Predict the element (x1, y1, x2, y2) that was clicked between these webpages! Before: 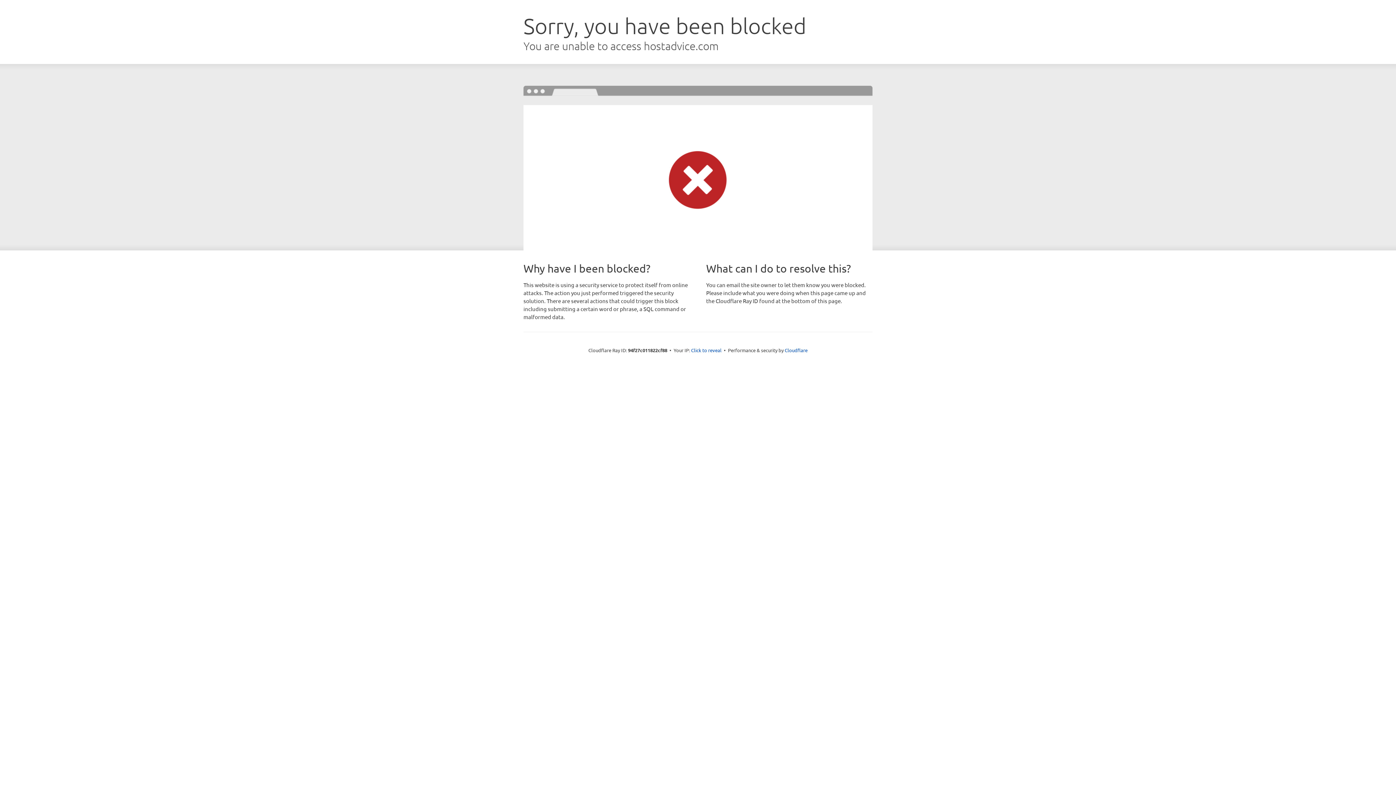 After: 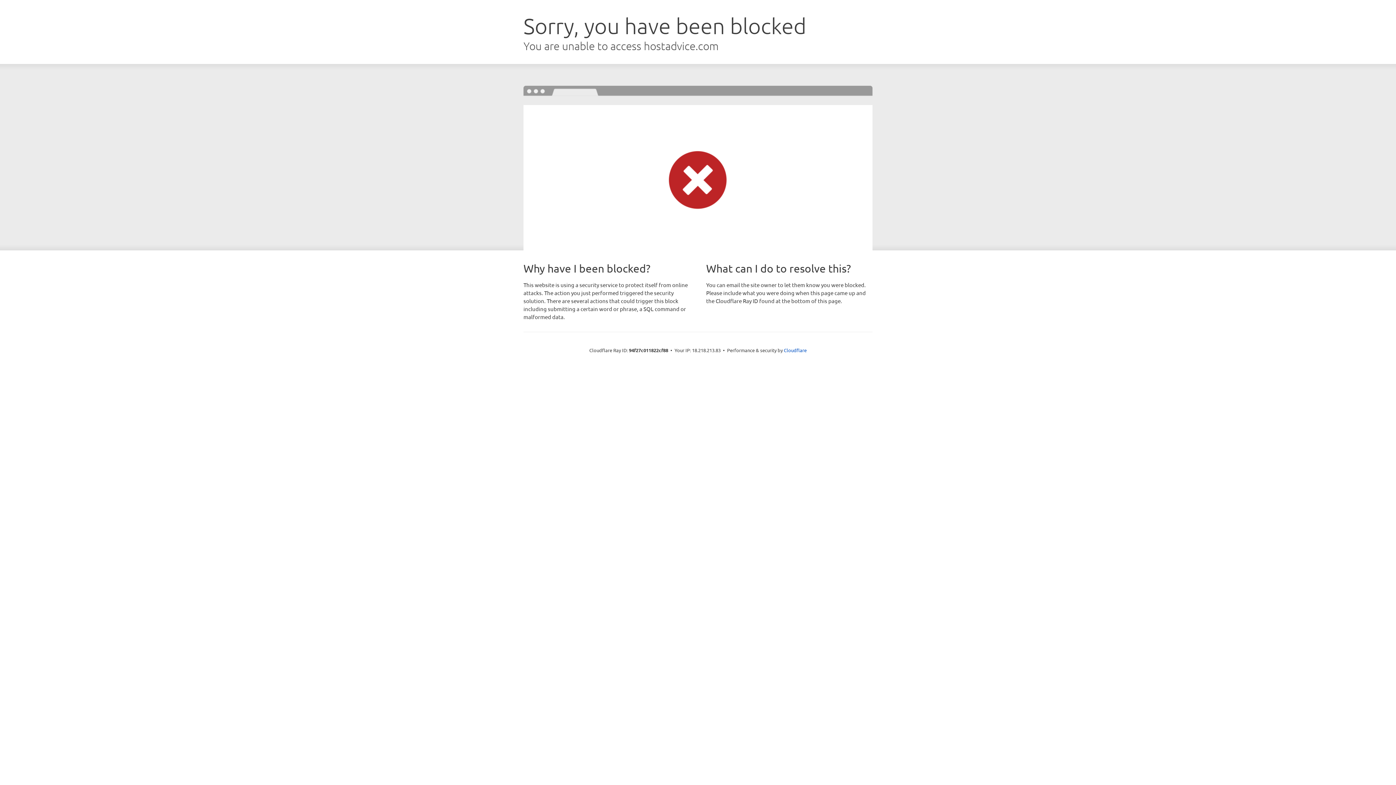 Action: bbox: (691, 346, 721, 353) label: Click to reveal